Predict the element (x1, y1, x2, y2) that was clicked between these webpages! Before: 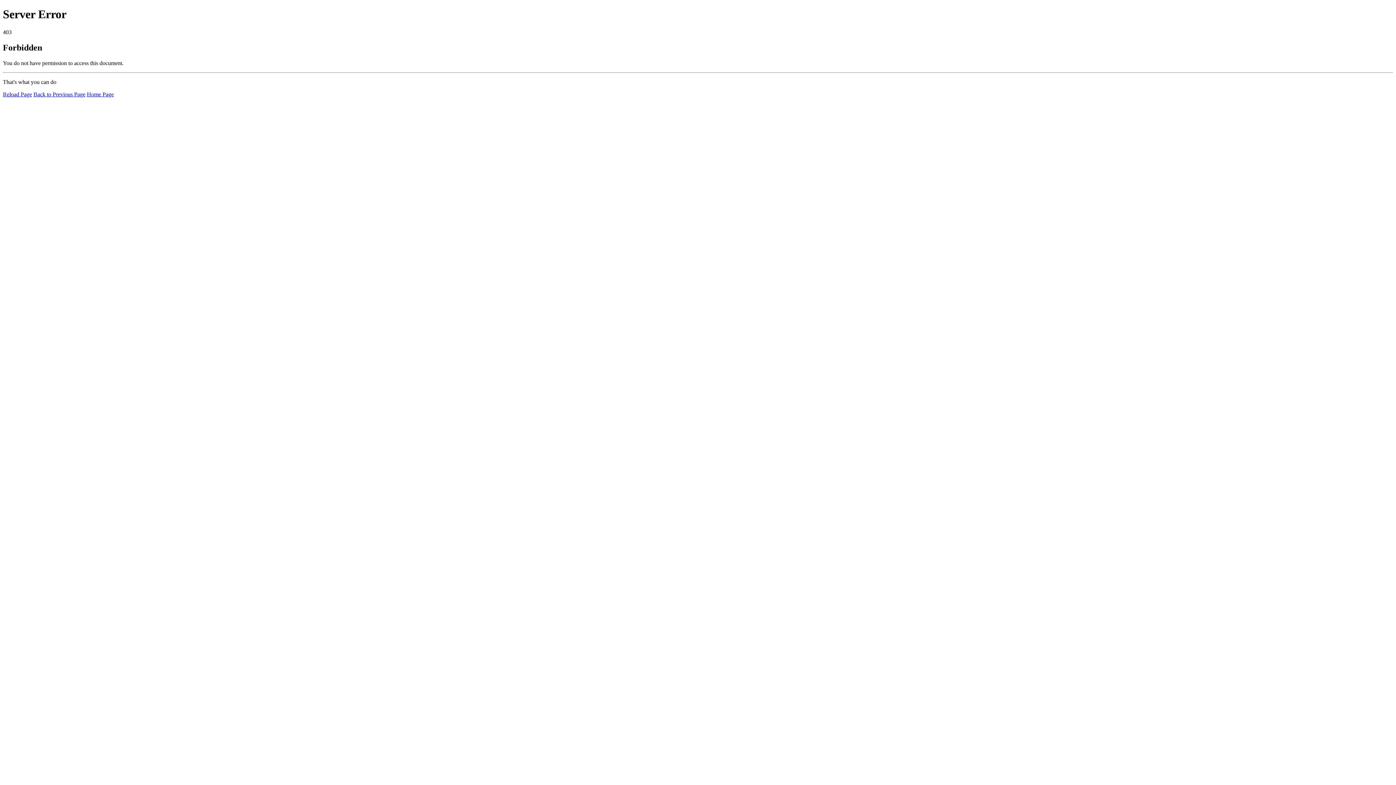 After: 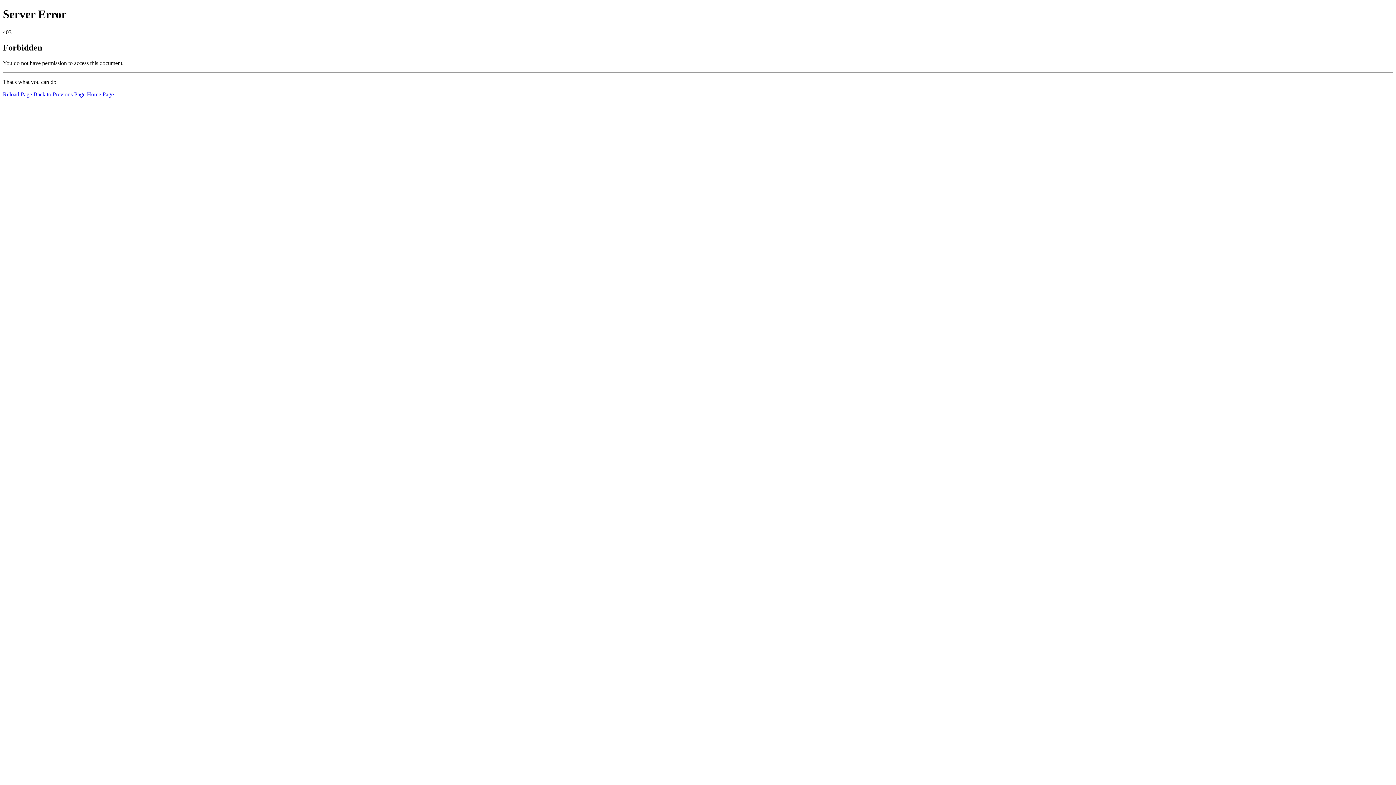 Action: label: Reload Page bbox: (2, 91, 32, 97)